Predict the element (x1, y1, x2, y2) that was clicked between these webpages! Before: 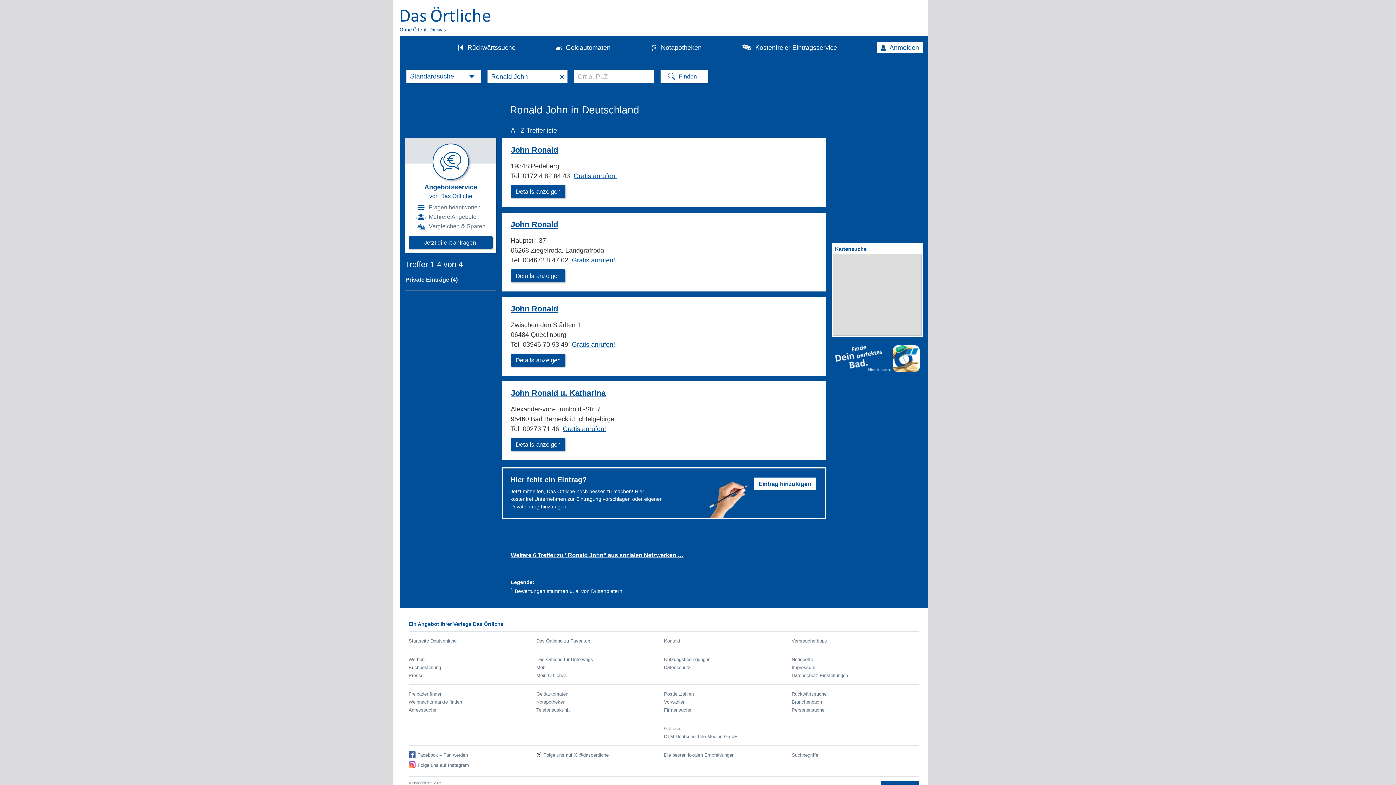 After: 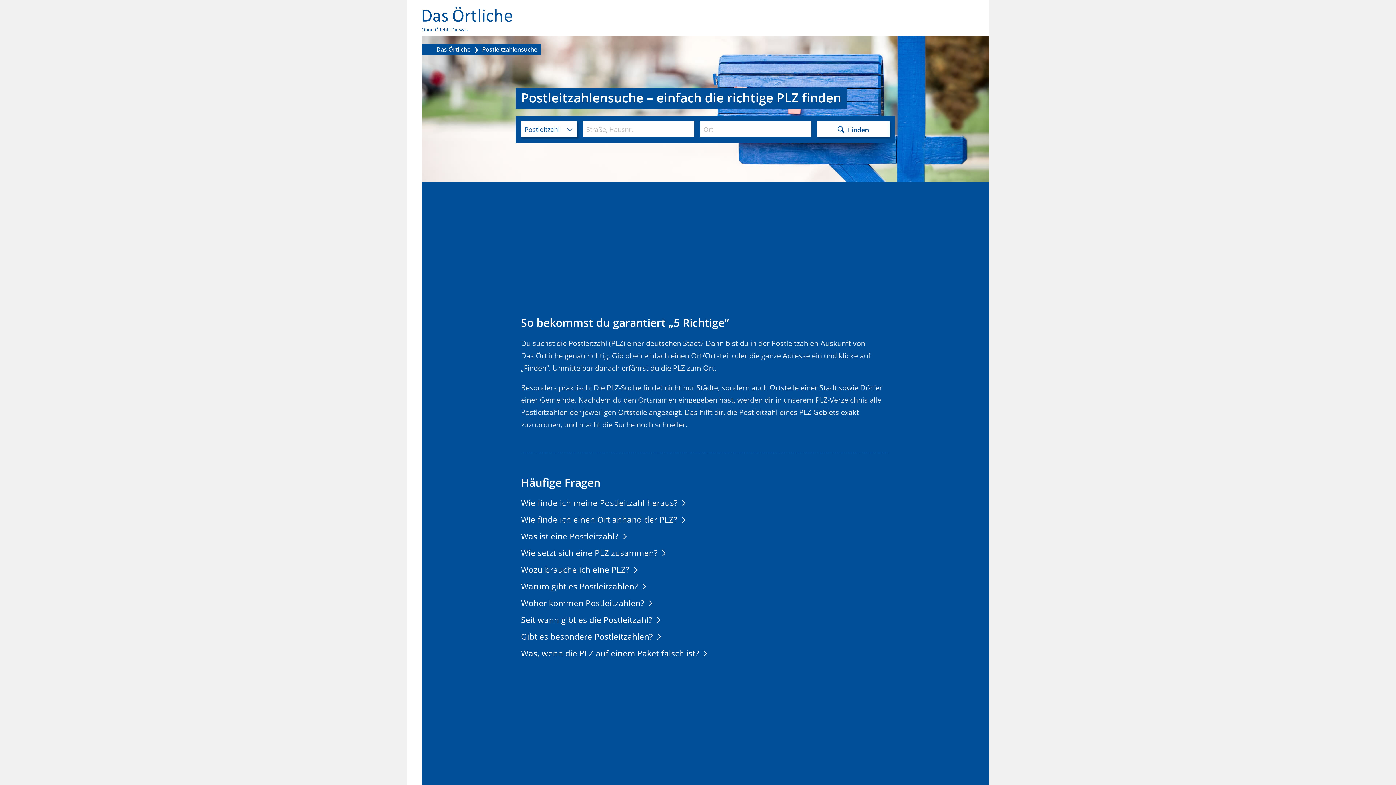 Action: label: Postleitzahlen bbox: (664, 691, 694, 696)